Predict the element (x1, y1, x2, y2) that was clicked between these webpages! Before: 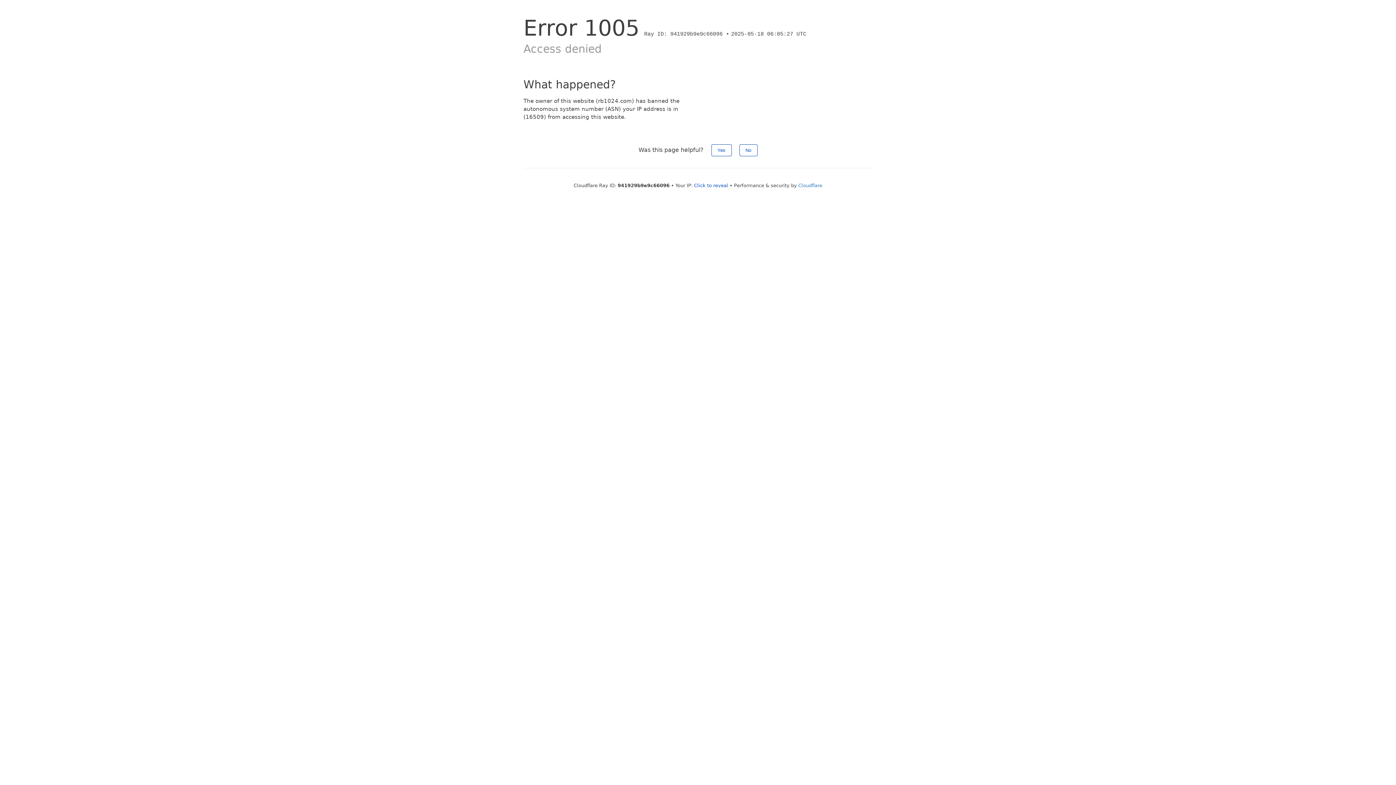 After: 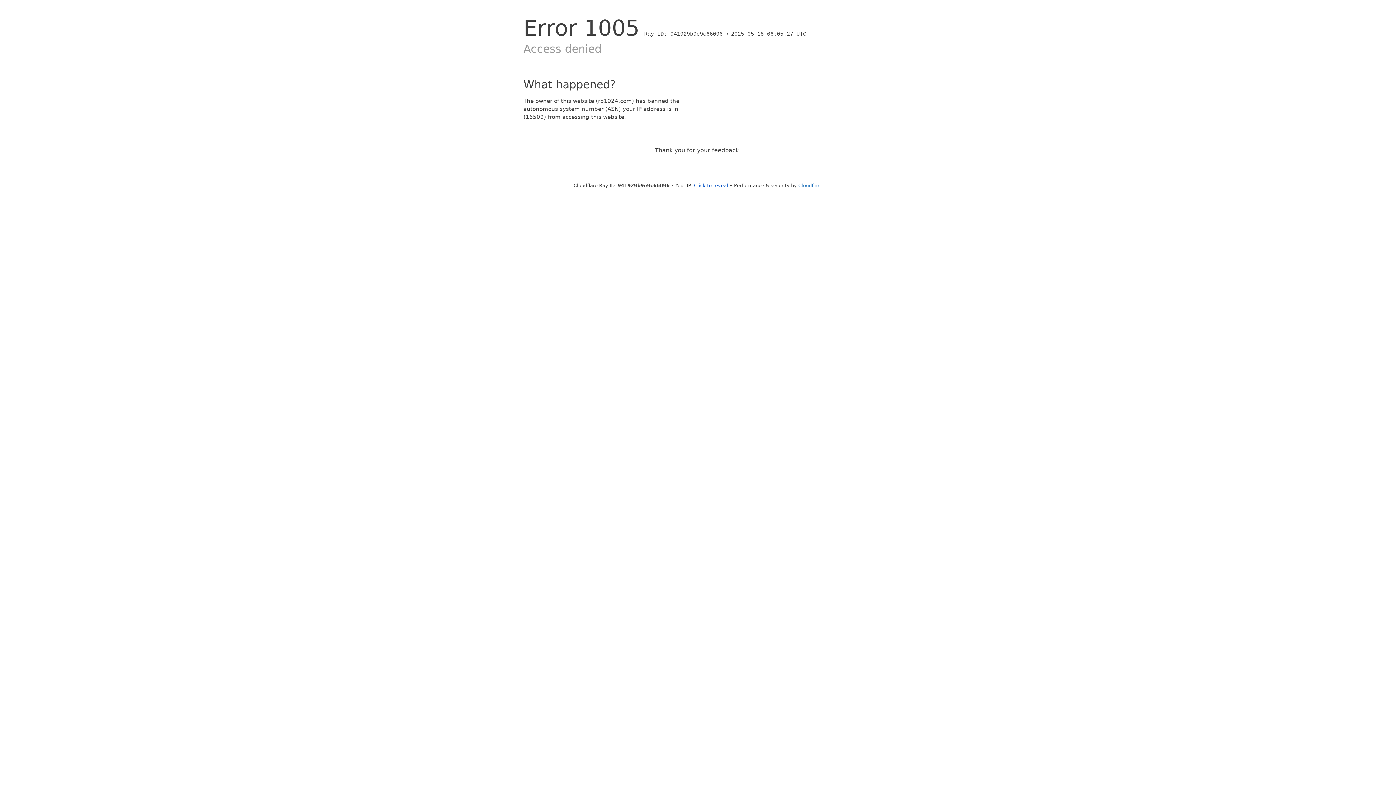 Action: bbox: (711, 144, 731, 156) label: Yes